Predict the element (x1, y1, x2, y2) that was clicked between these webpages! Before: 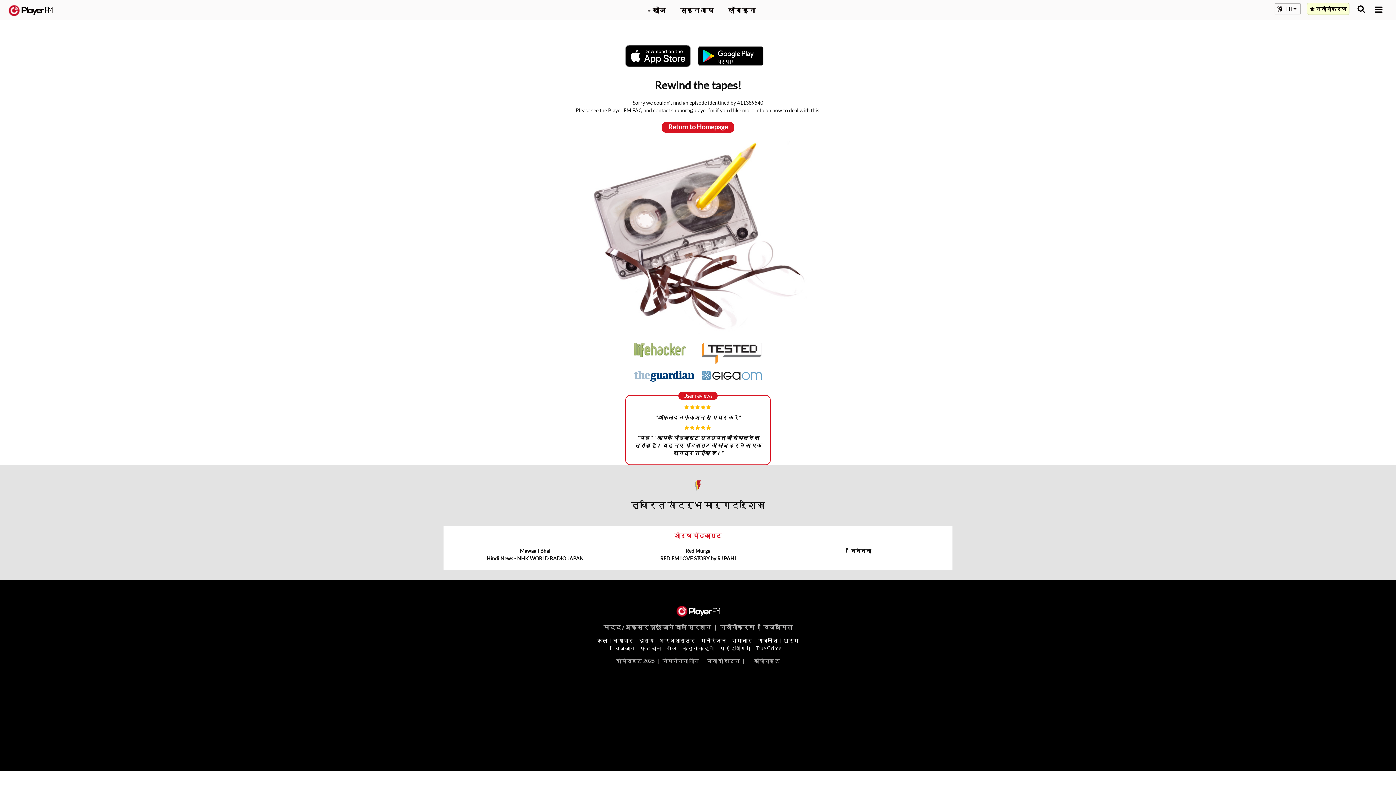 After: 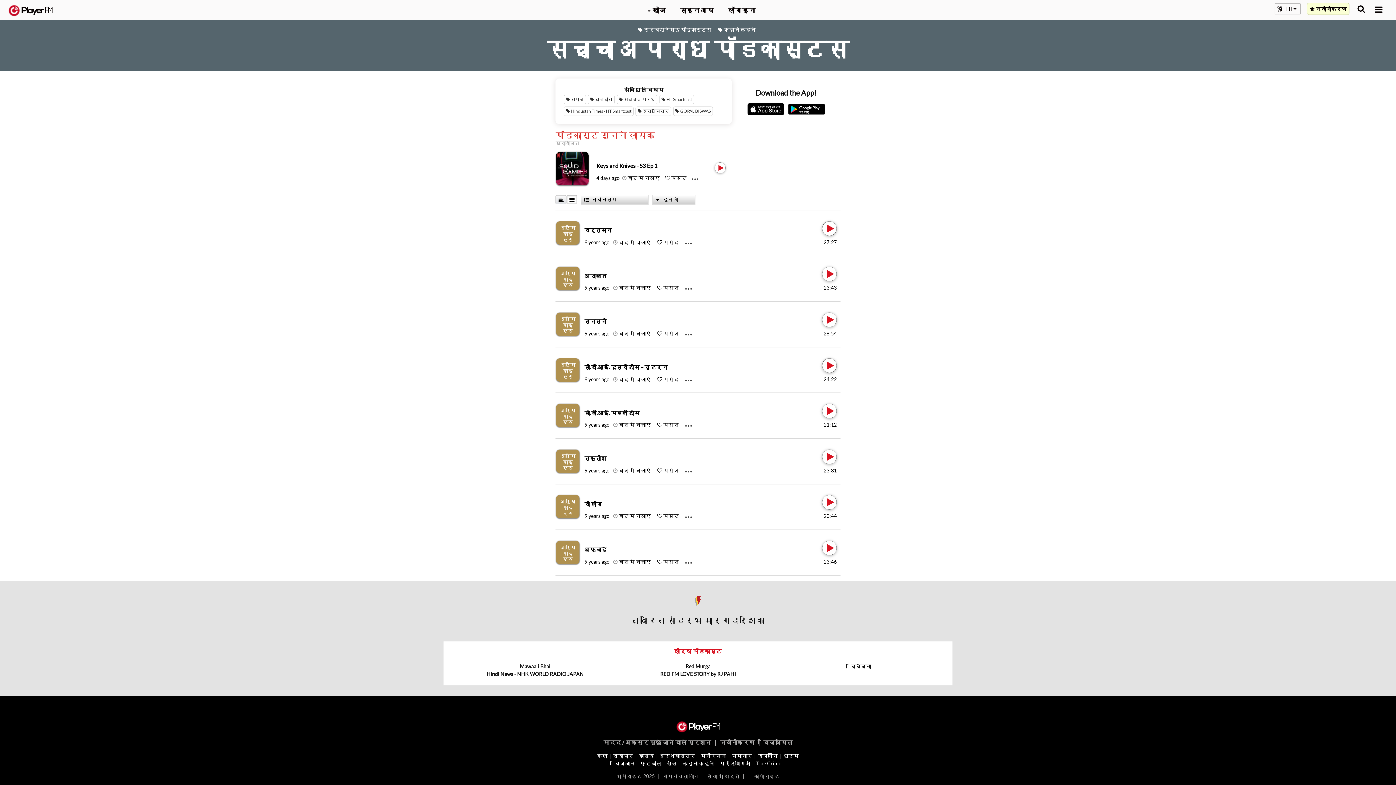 Action: label: True Crime bbox: (755, 645, 781, 651)